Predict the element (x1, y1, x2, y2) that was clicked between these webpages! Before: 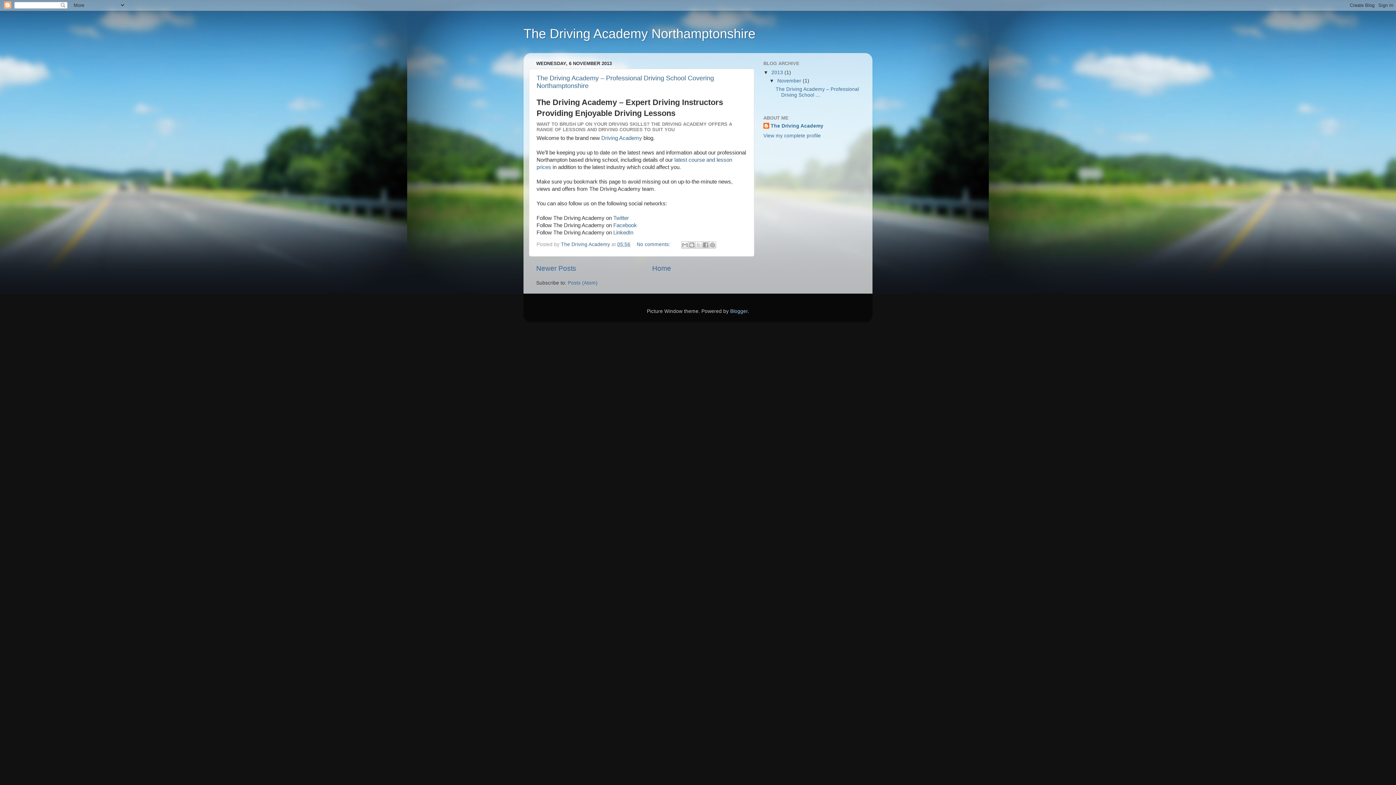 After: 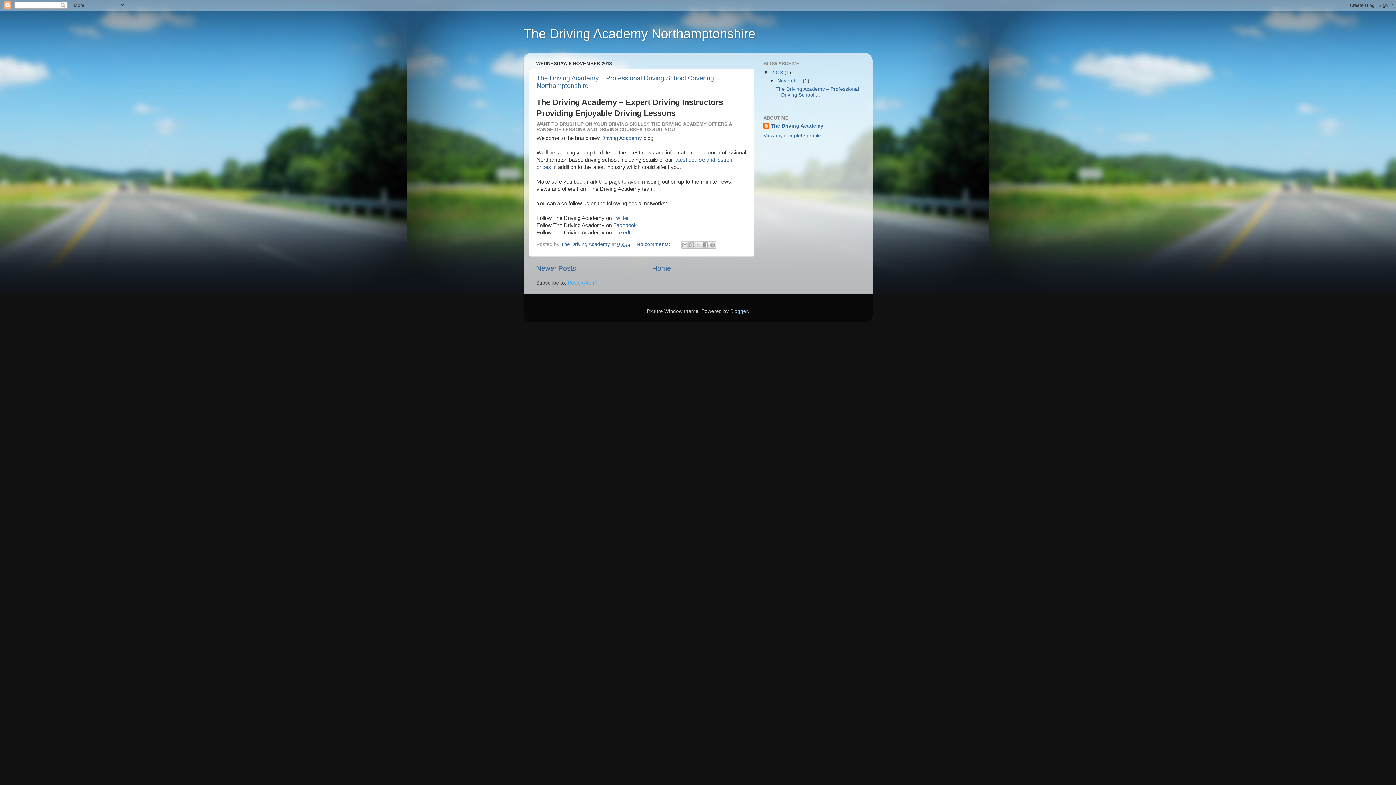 Action: bbox: (568, 280, 597, 285) label: Posts (Atom)